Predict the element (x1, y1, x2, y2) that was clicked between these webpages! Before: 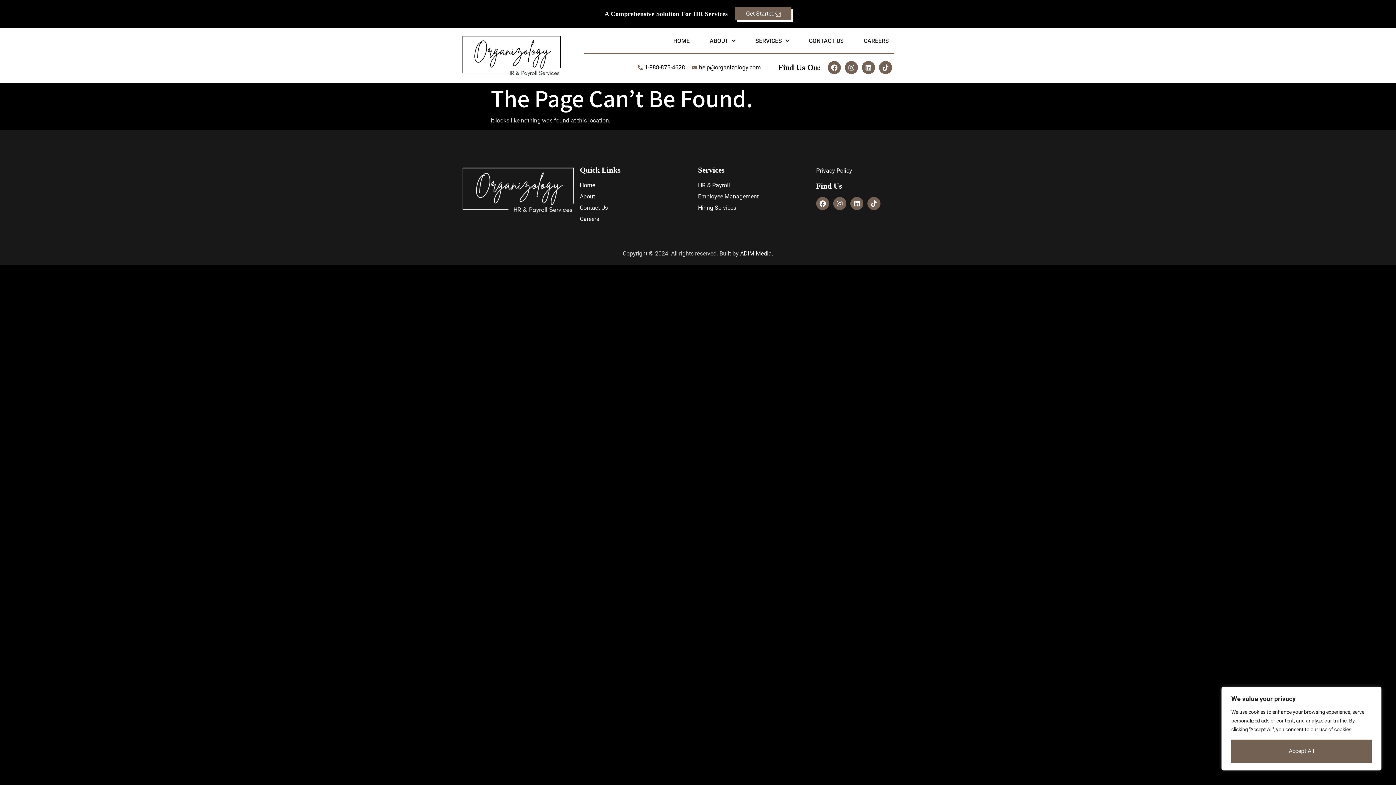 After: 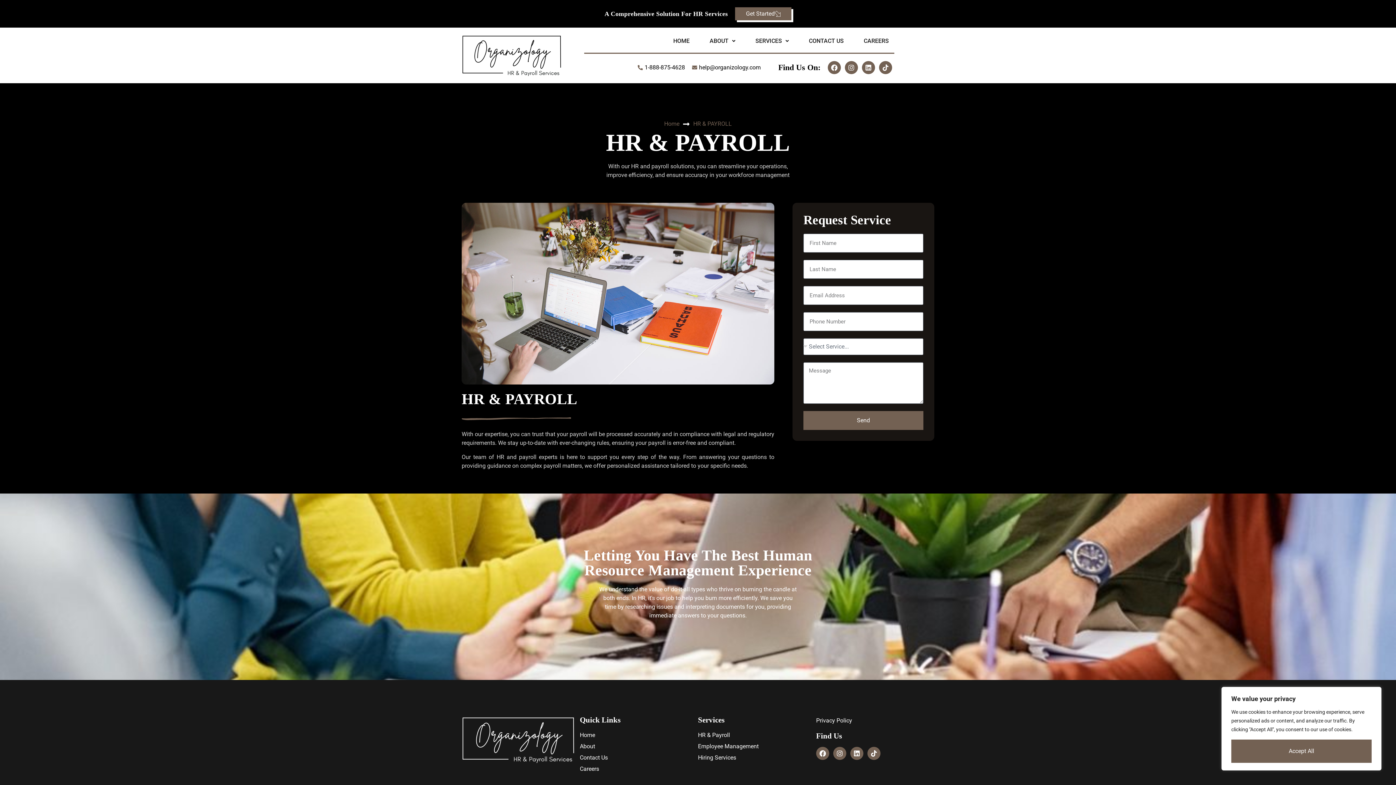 Action: label: HR & Payroll bbox: (698, 181, 816, 189)